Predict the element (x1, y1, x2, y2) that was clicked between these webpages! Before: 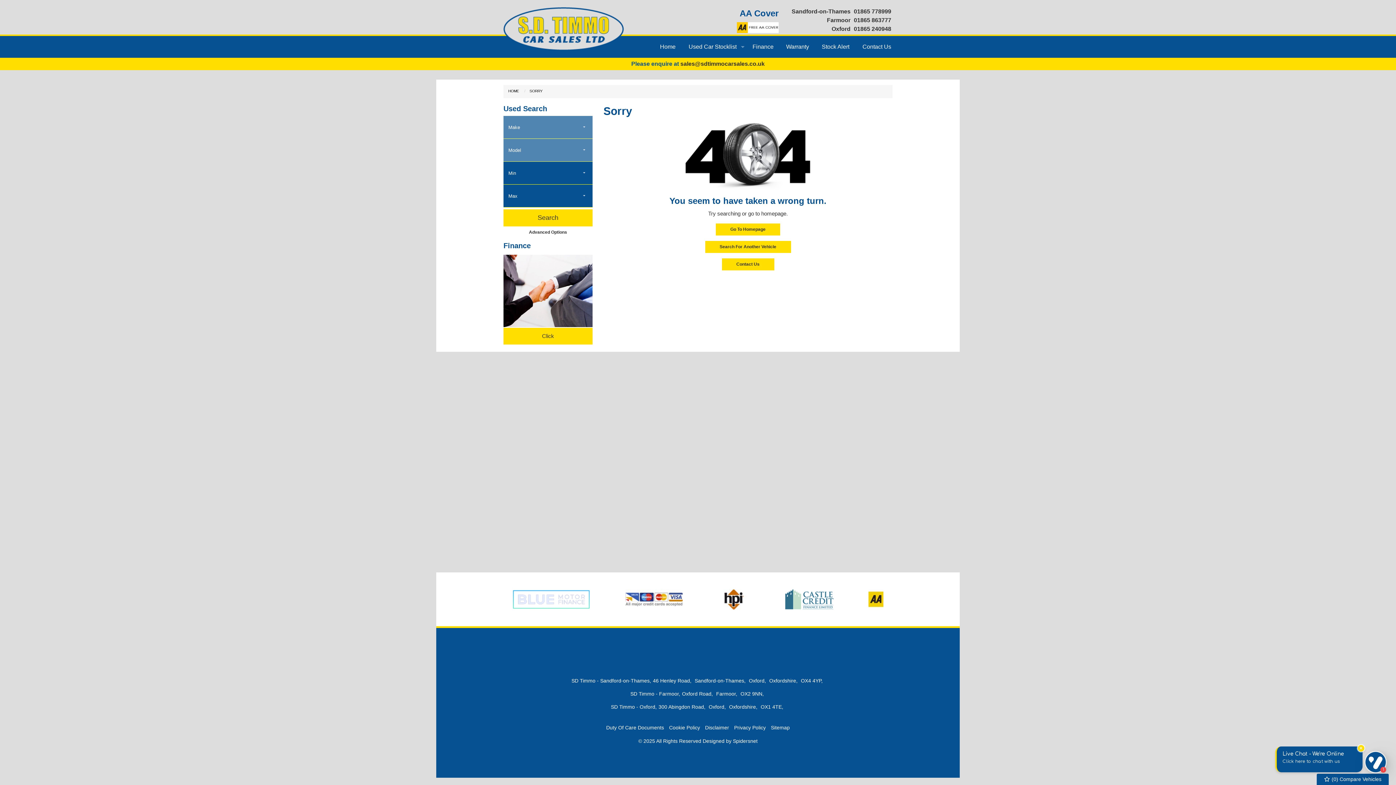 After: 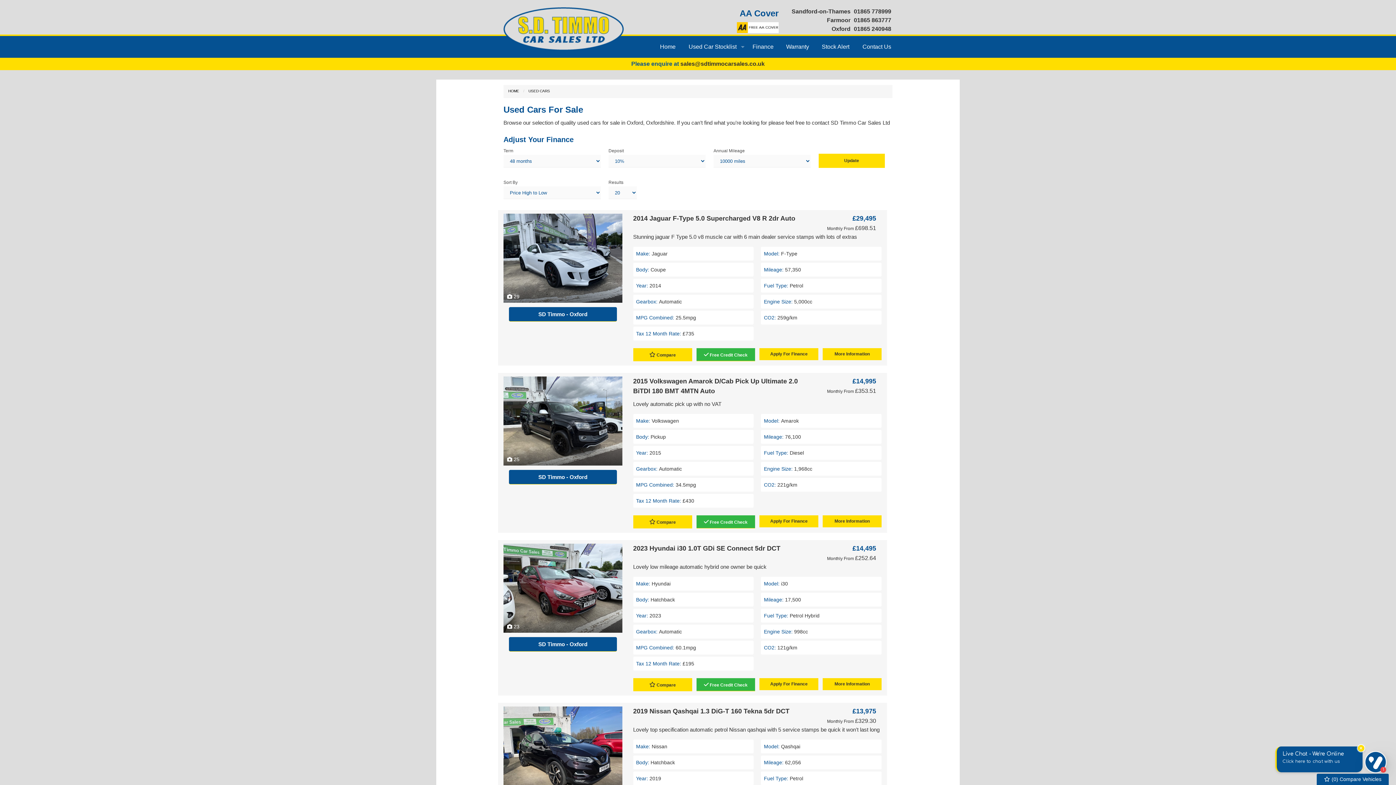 Action: bbox: (681, 36, 746, 57) label: Used Car Stocklist